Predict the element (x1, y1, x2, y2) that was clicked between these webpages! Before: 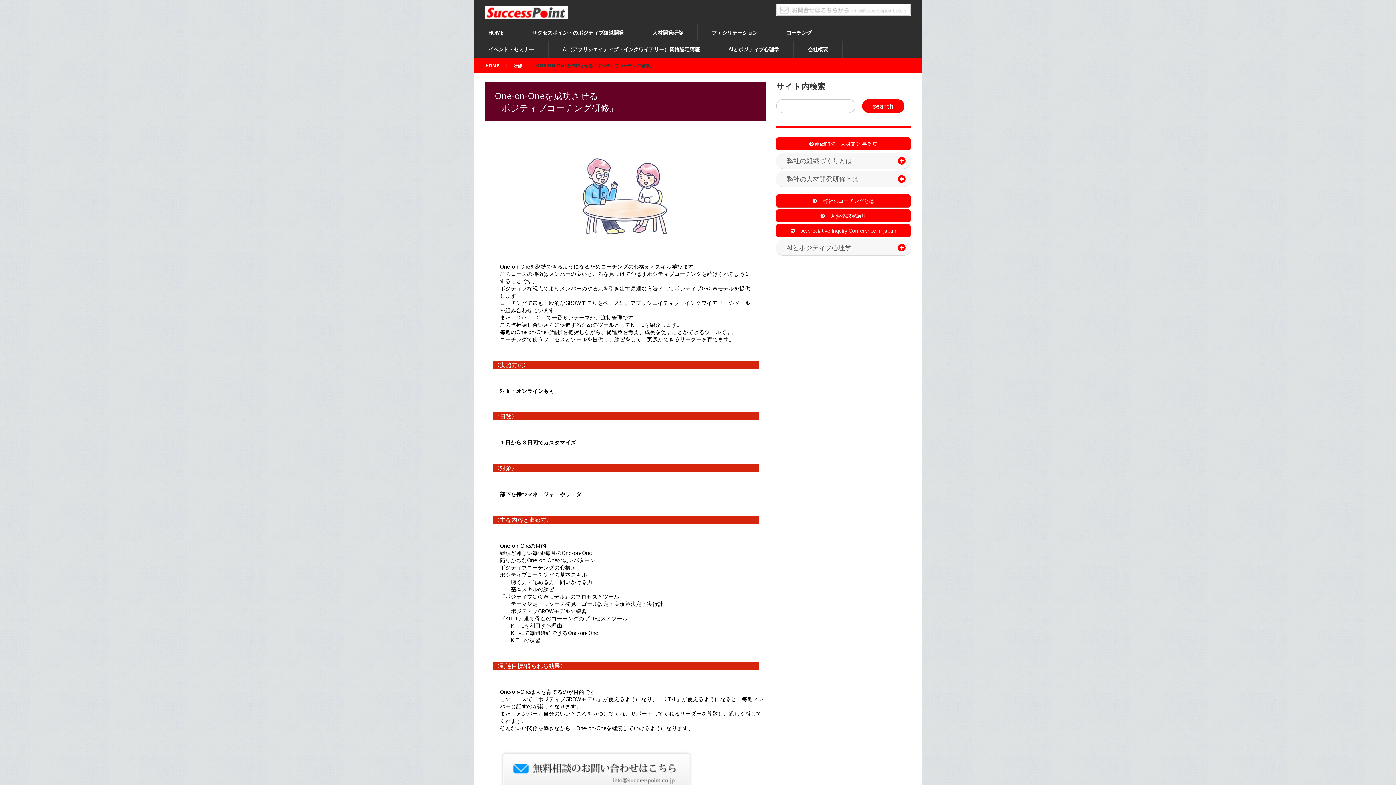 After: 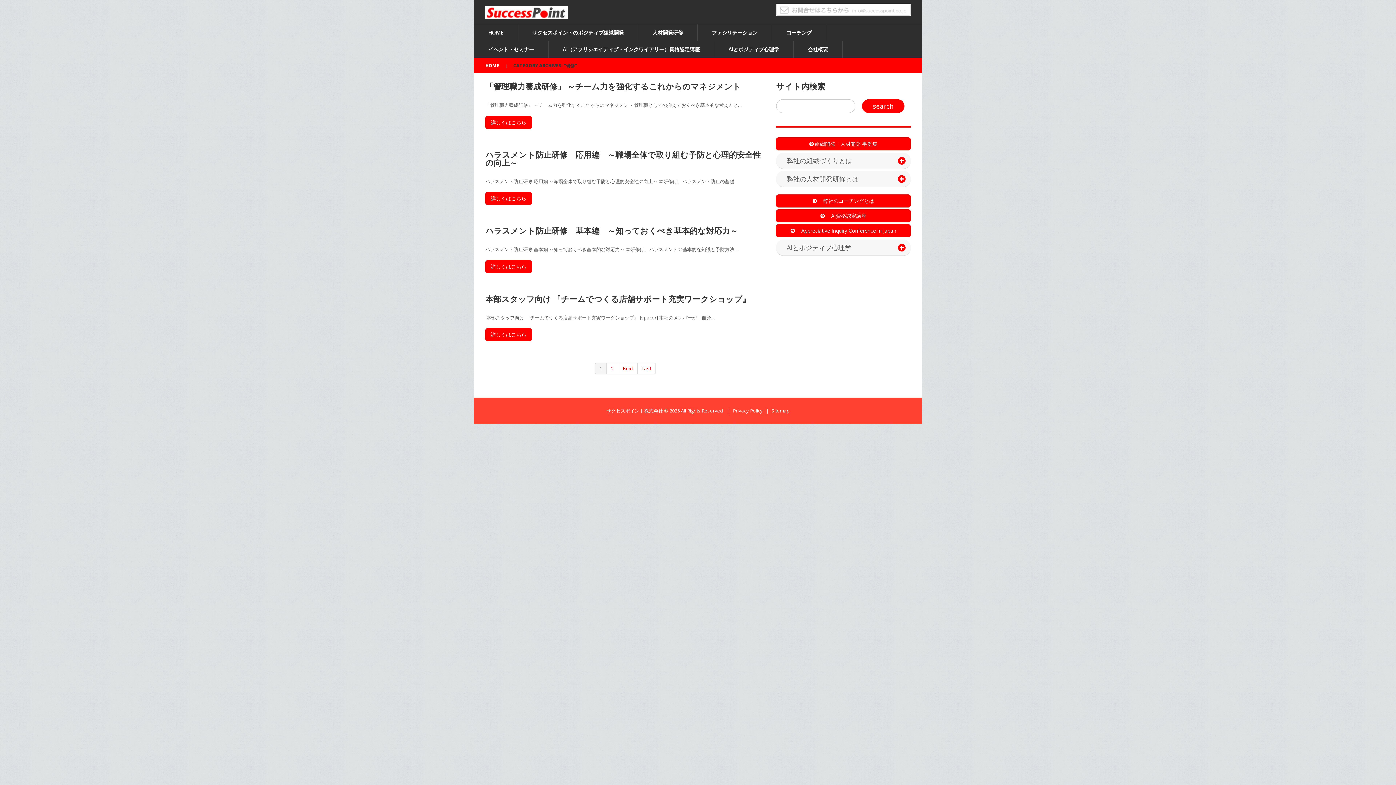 Action: bbox: (513, 62, 522, 68) label: 研修